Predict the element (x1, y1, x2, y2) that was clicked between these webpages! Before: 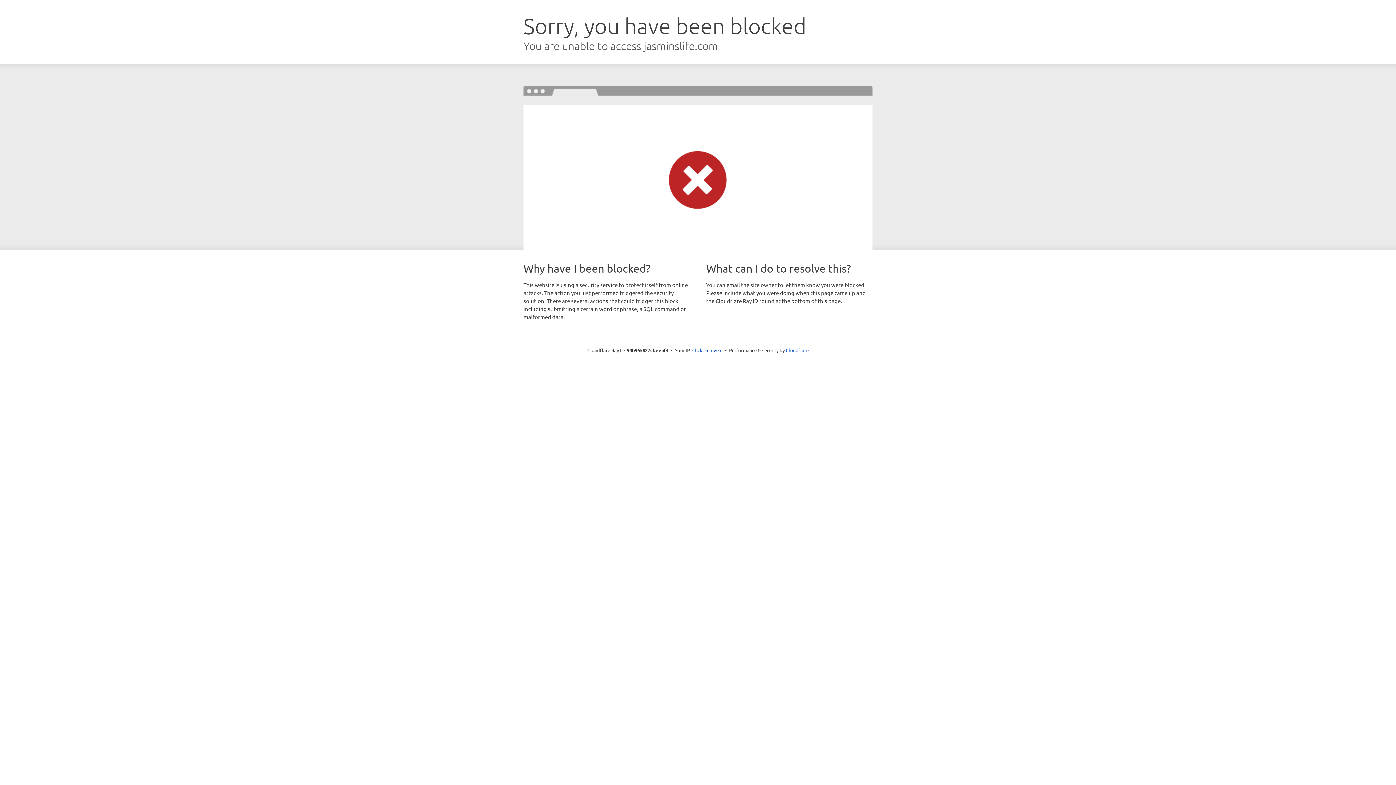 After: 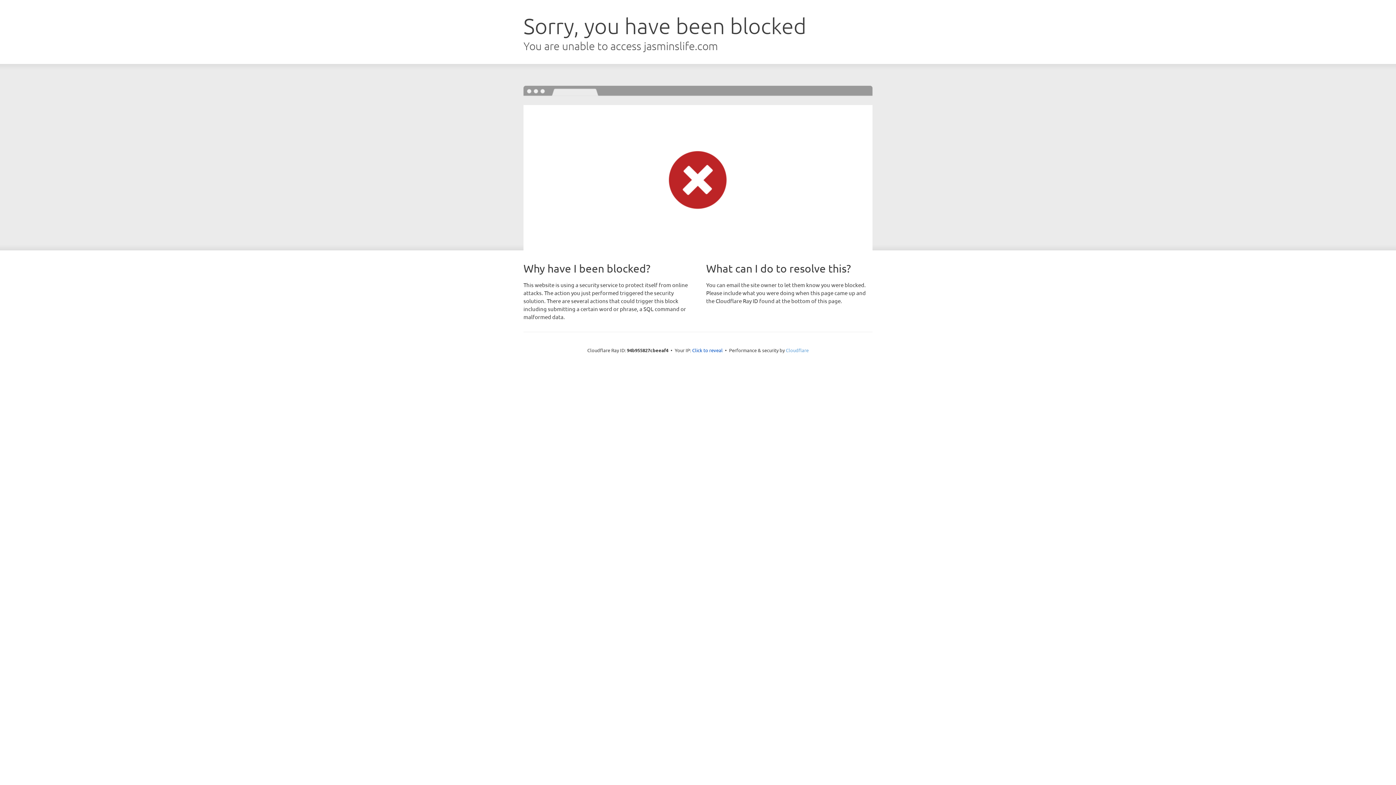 Action: label: Cloudflare bbox: (786, 347, 808, 353)